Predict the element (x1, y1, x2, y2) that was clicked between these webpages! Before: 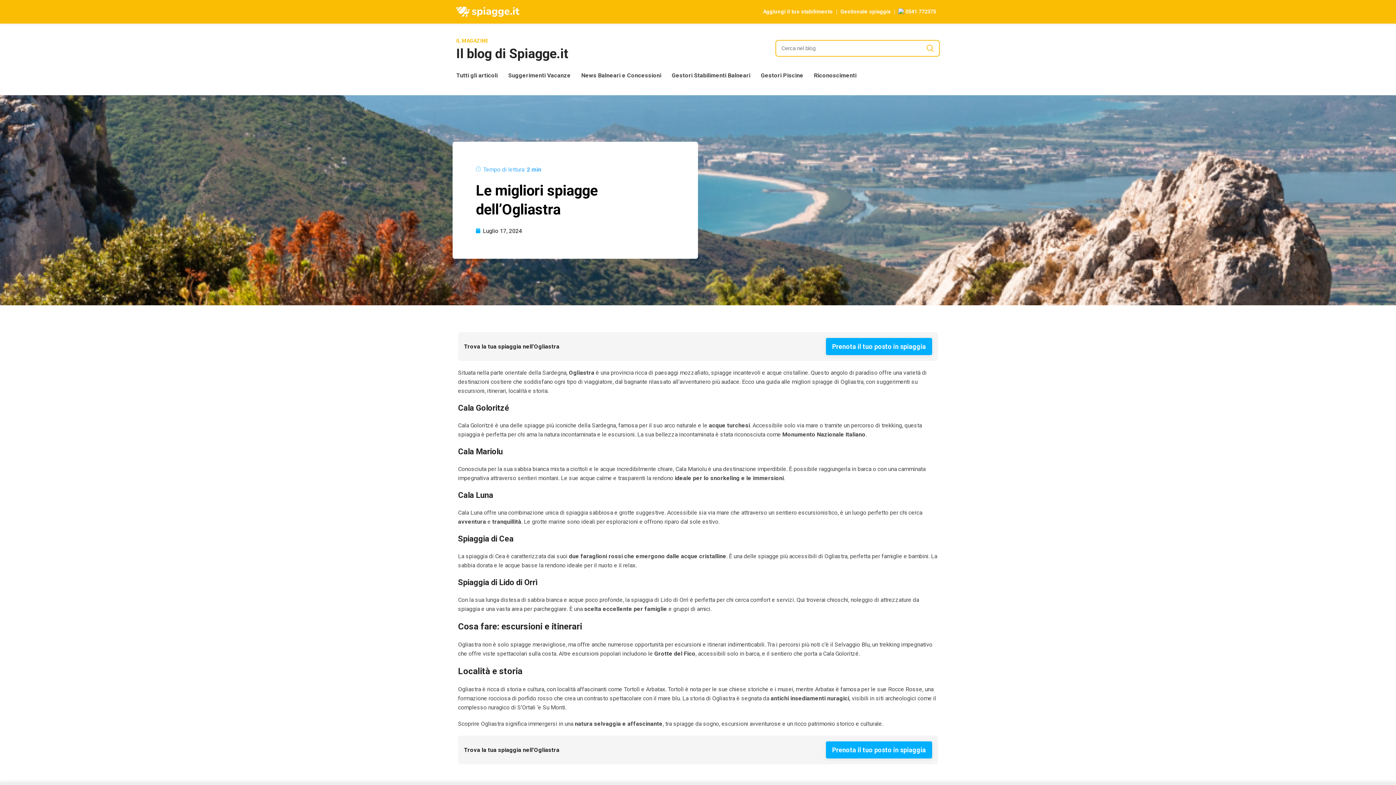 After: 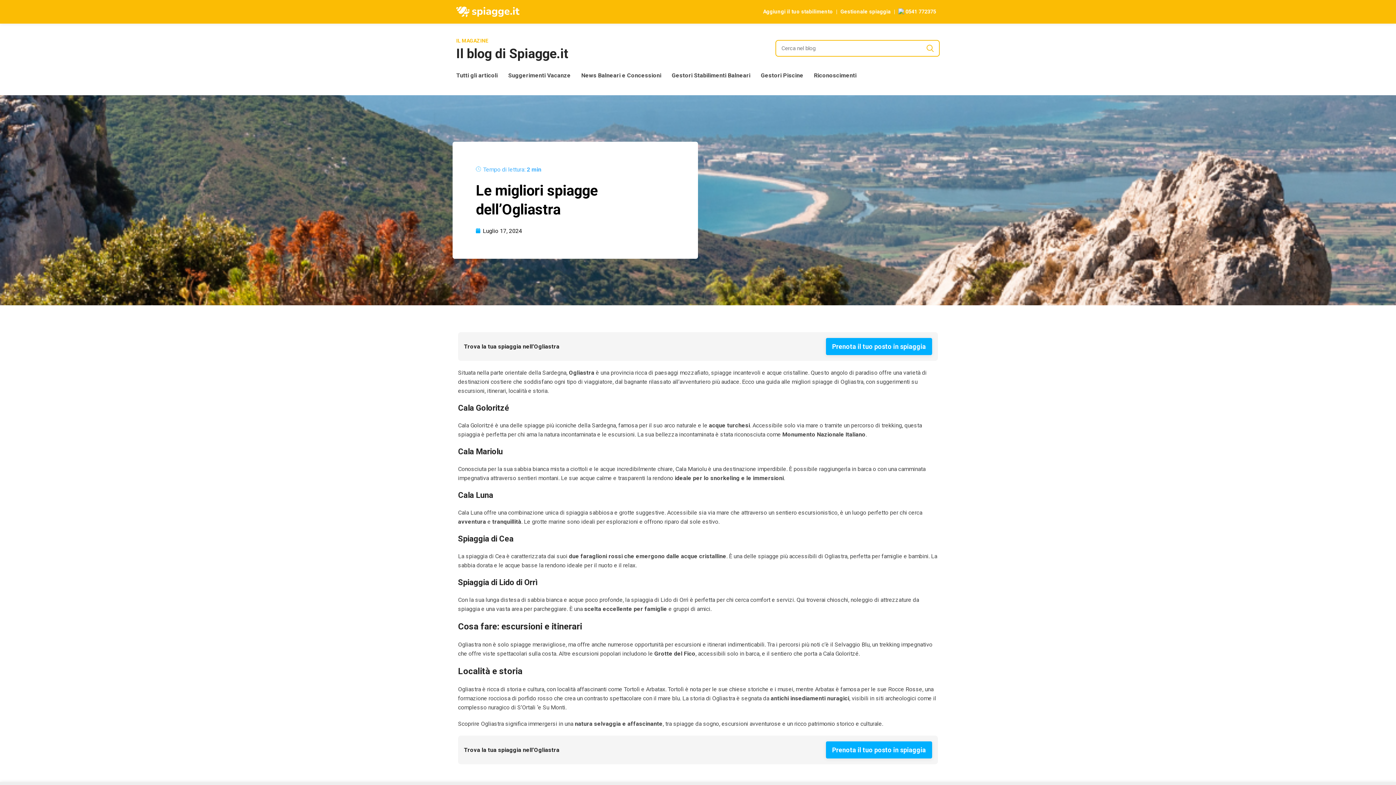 Action: bbox: (840, 8, 890, 14) label: Gestionale spiaggia